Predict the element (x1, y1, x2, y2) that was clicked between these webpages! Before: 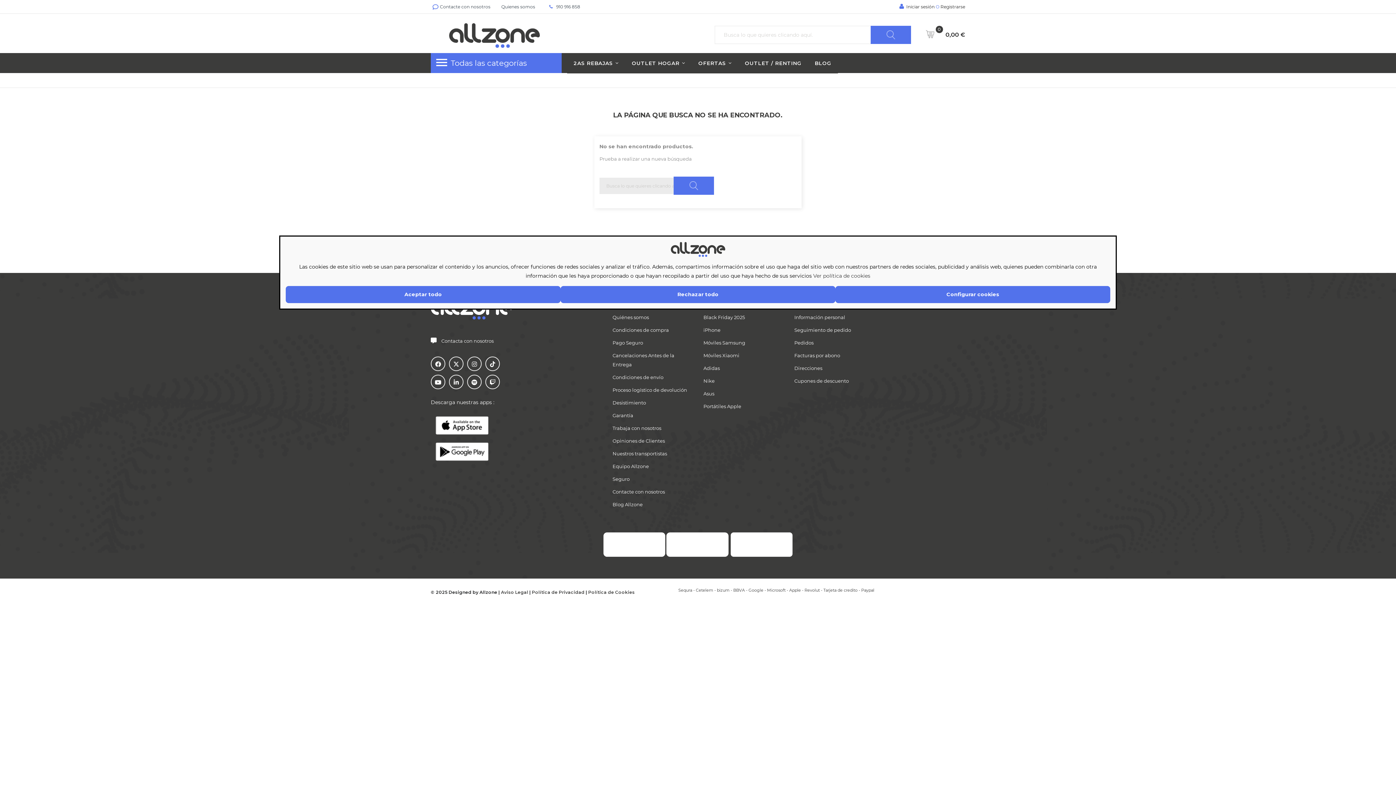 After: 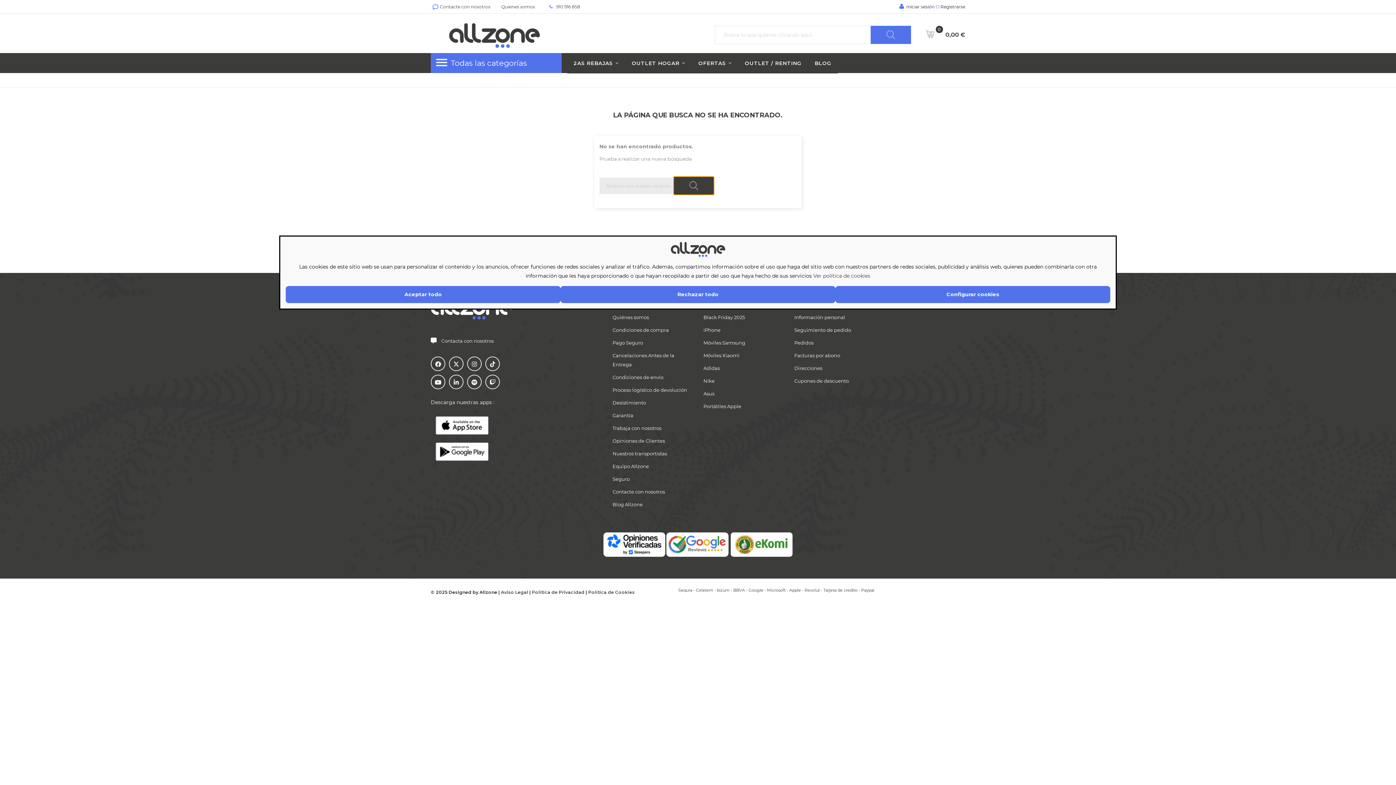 Action: bbox: (673, 176, 714, 194) label: Buscar